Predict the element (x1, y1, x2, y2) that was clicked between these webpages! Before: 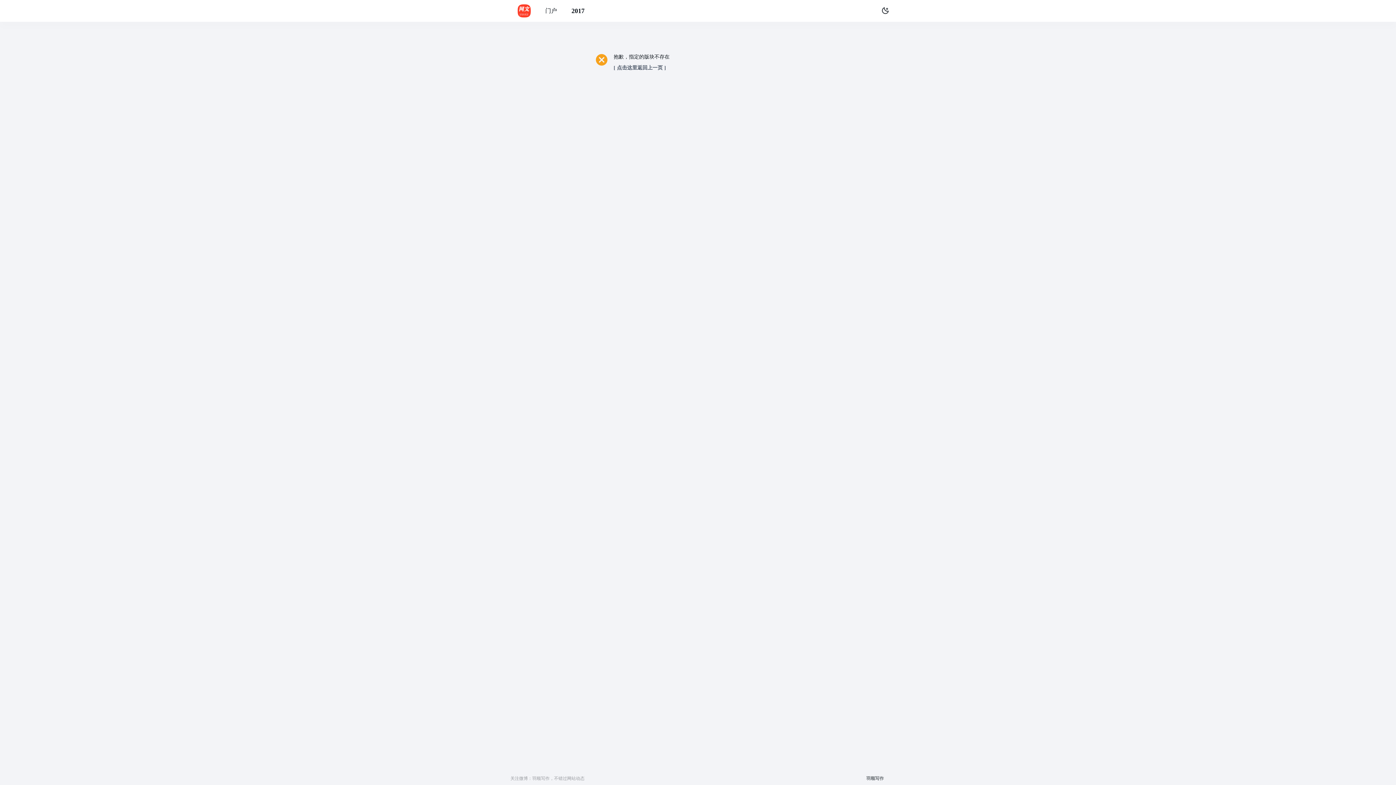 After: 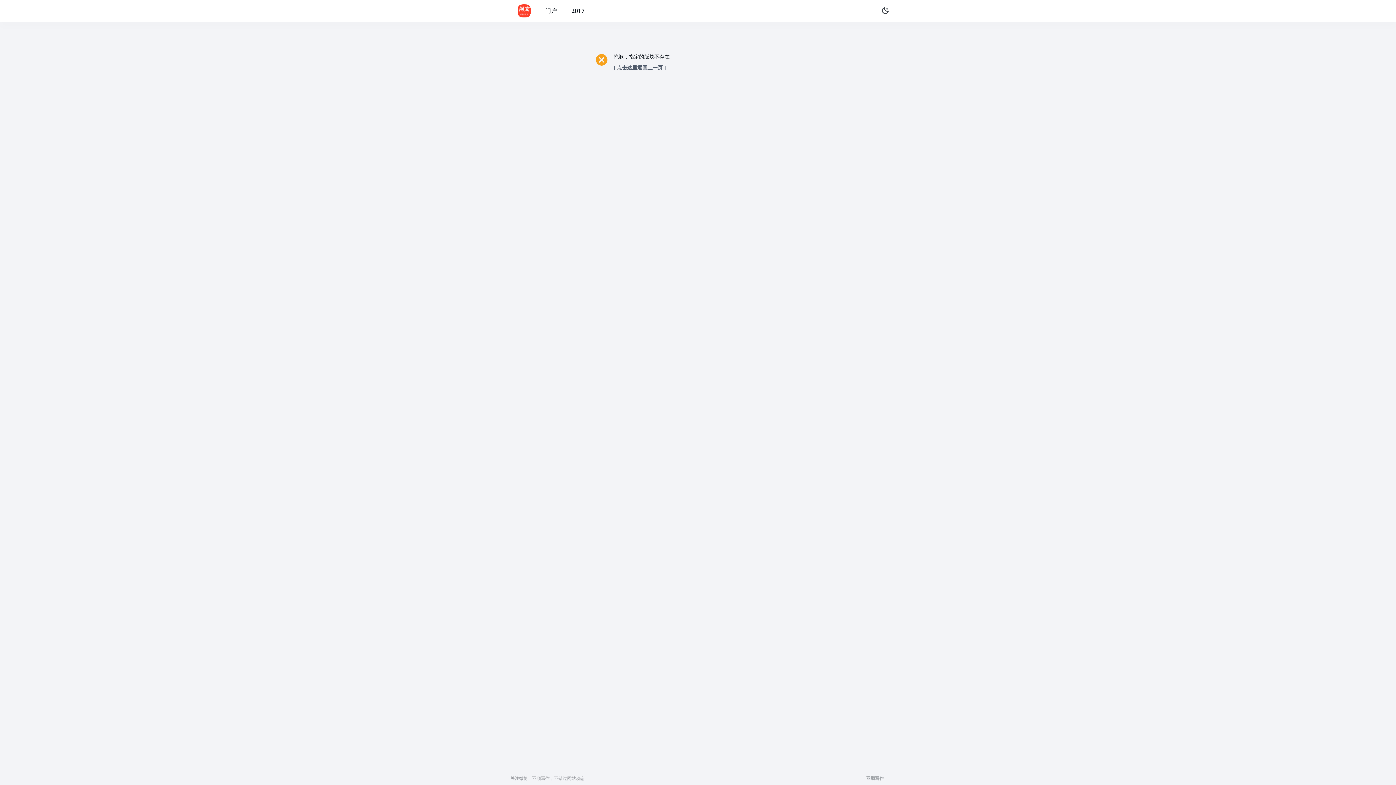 Action: bbox: (866, 776, 884, 781) label: 羽顺写作